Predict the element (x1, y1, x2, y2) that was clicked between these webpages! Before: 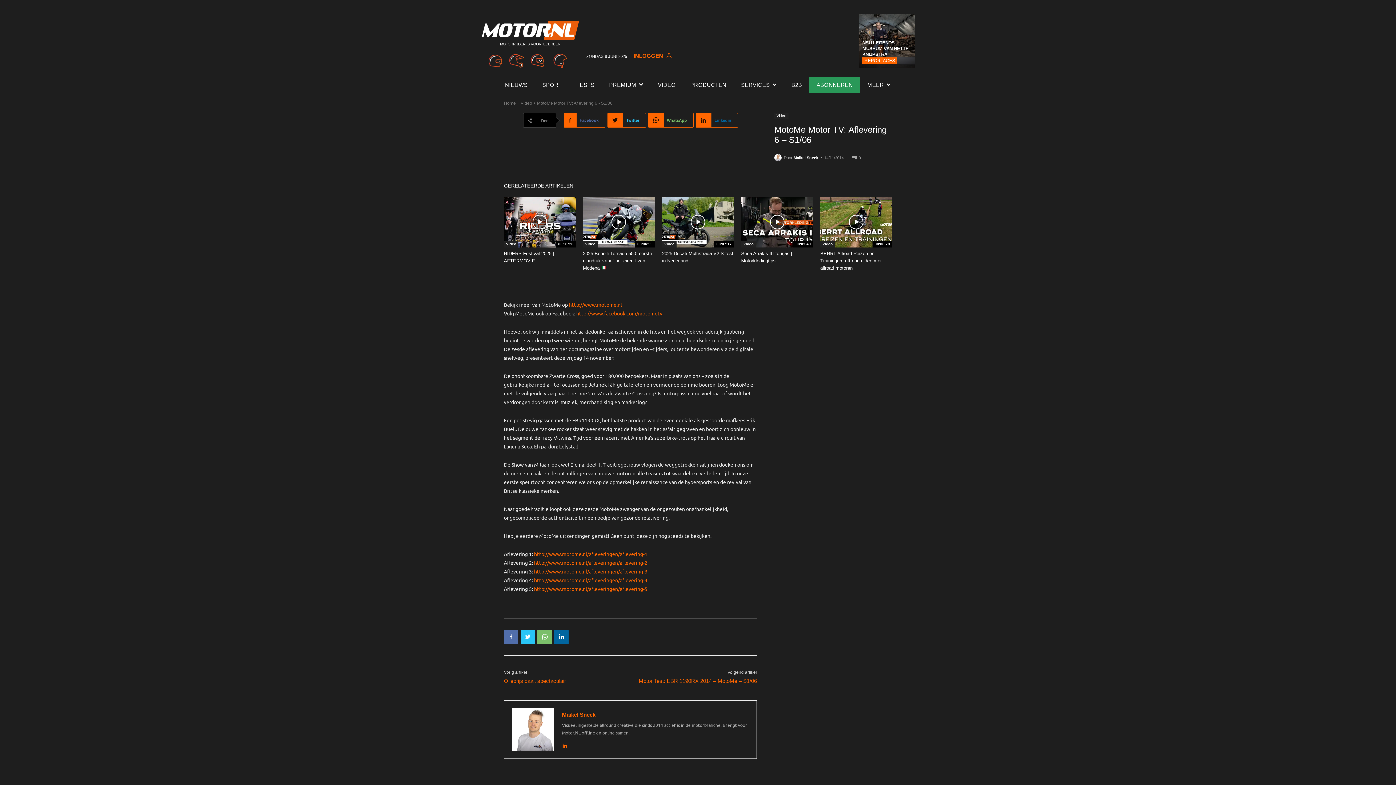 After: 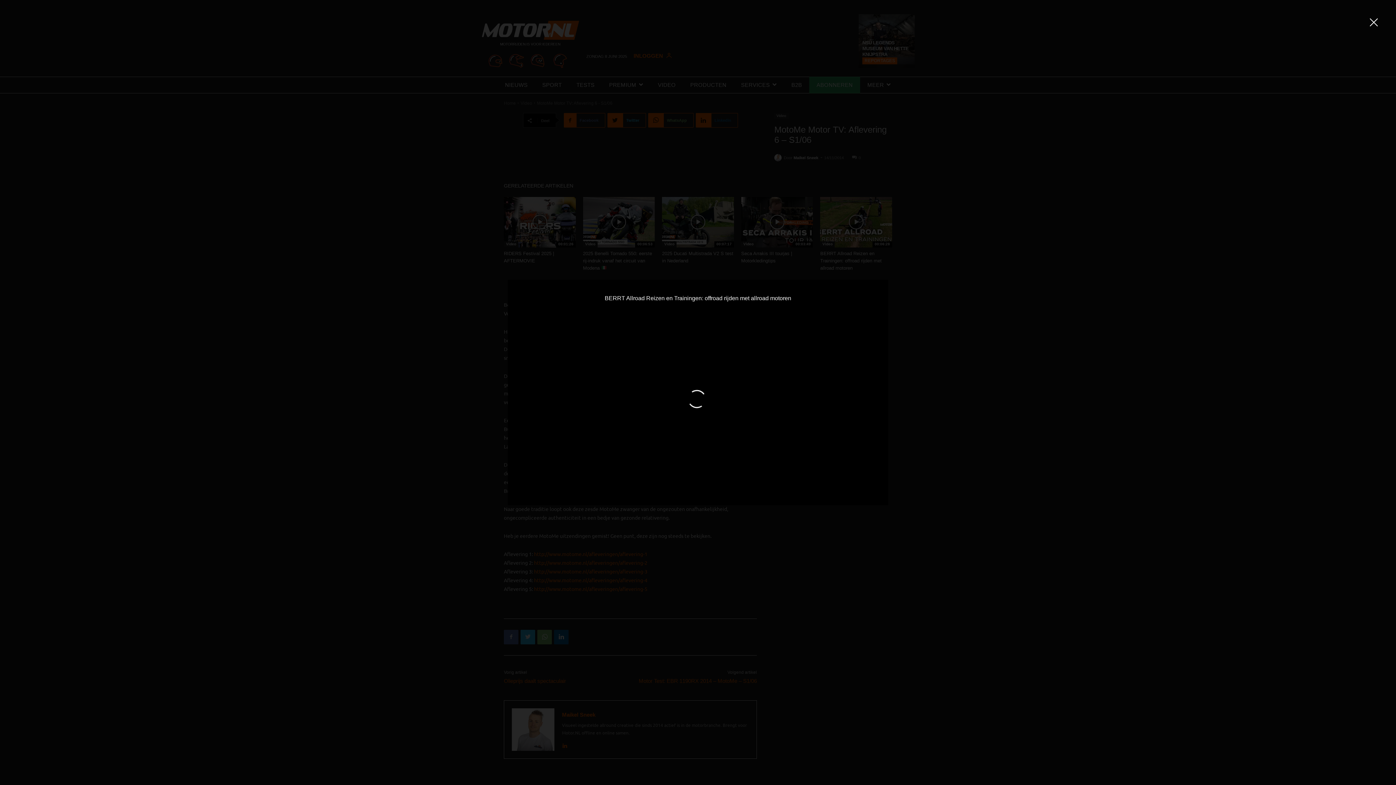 Action: bbox: (820, 302, 892, 352)